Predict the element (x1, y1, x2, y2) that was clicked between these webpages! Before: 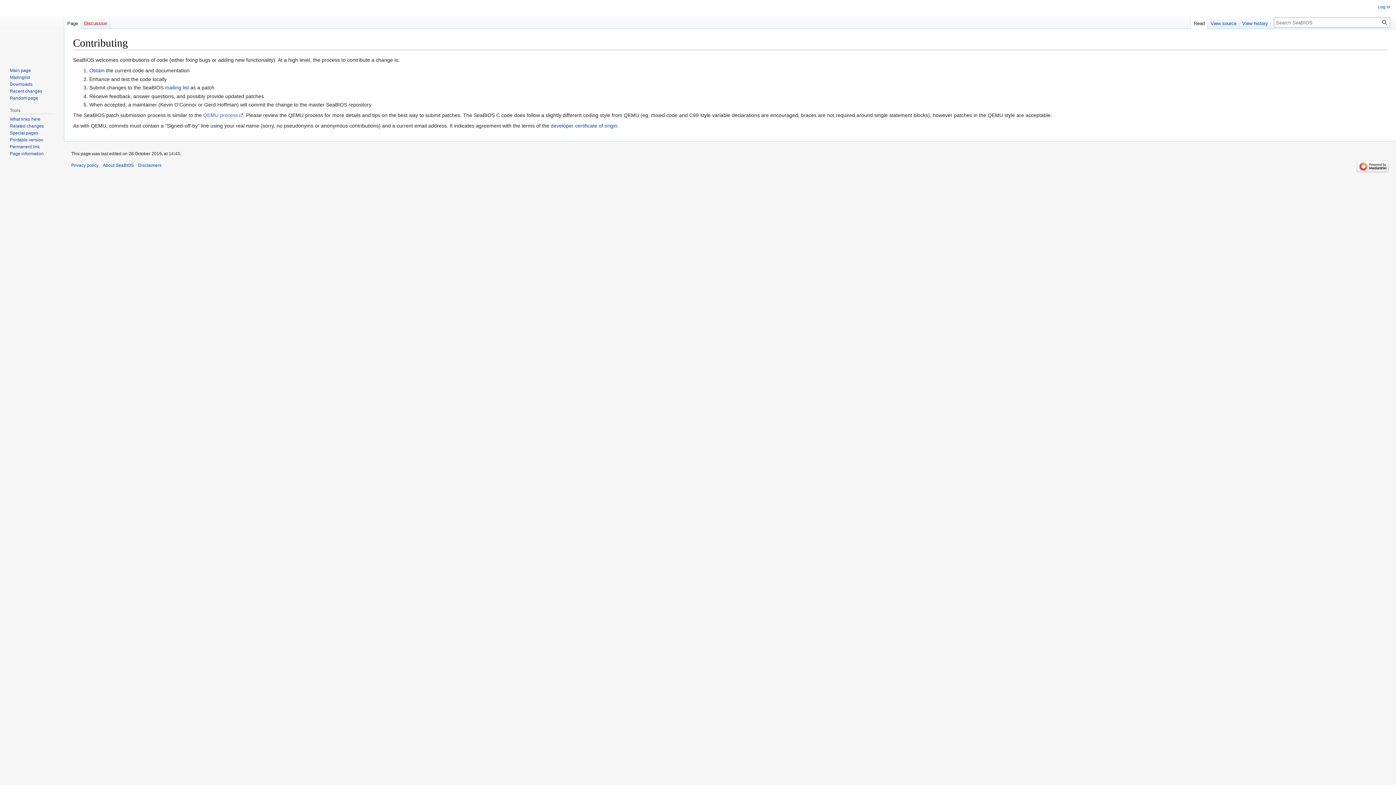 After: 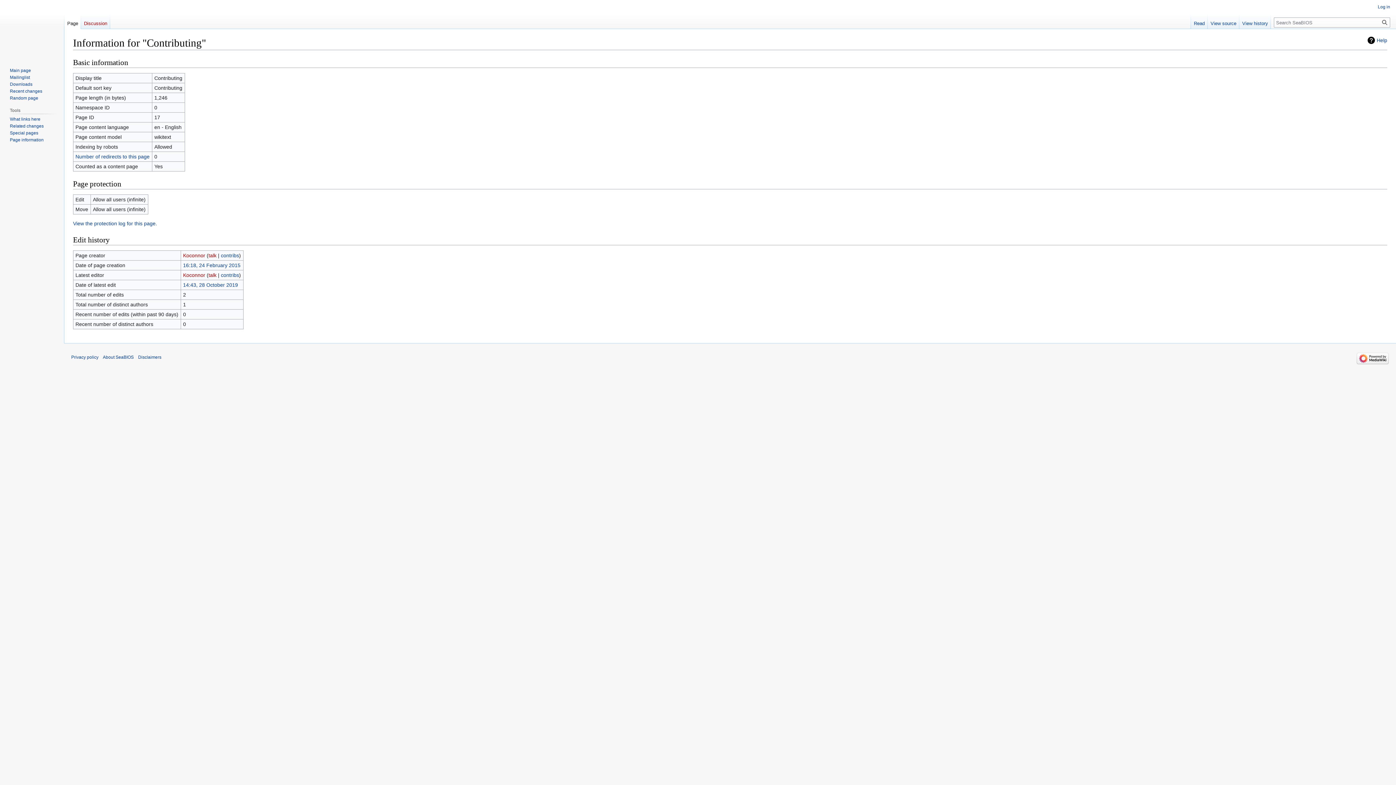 Action: bbox: (9, 151, 43, 156) label: Page information